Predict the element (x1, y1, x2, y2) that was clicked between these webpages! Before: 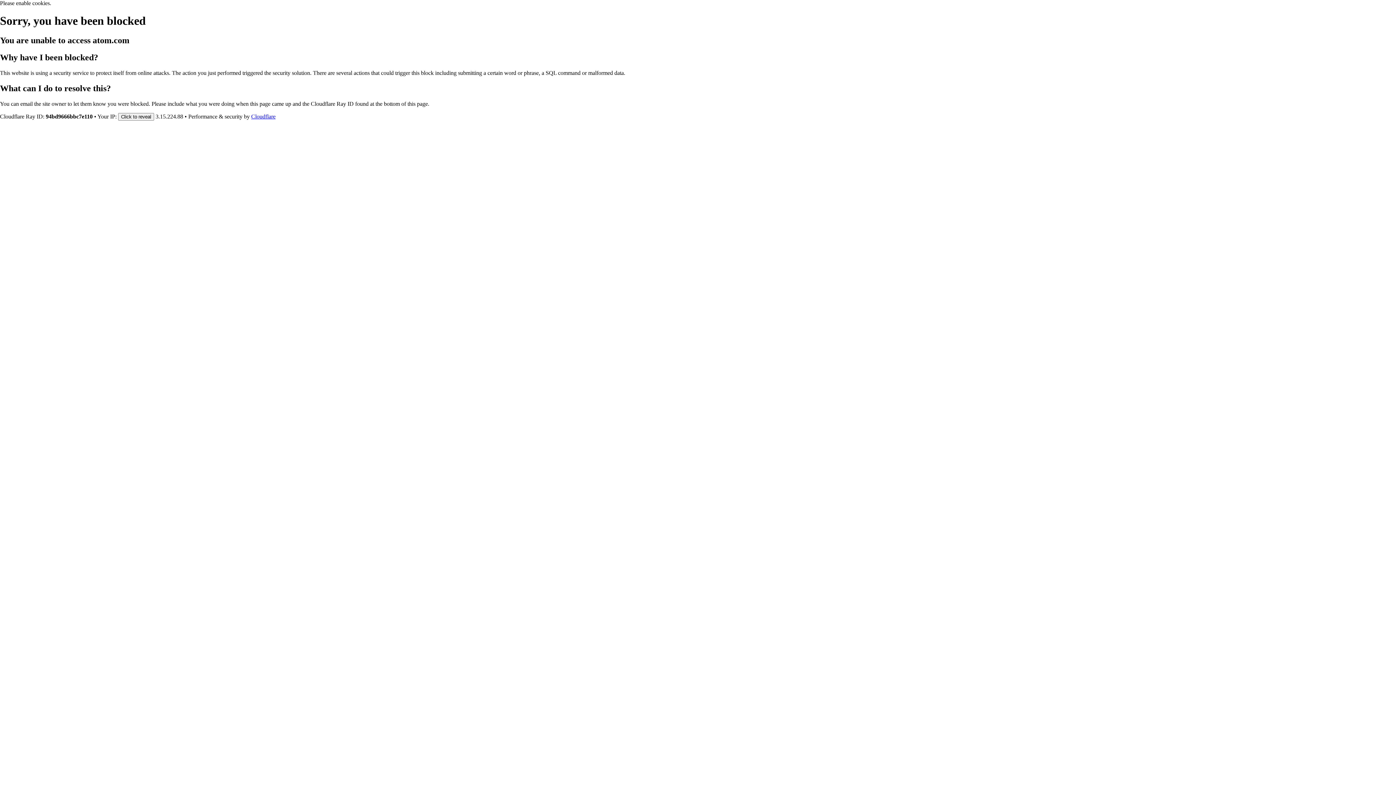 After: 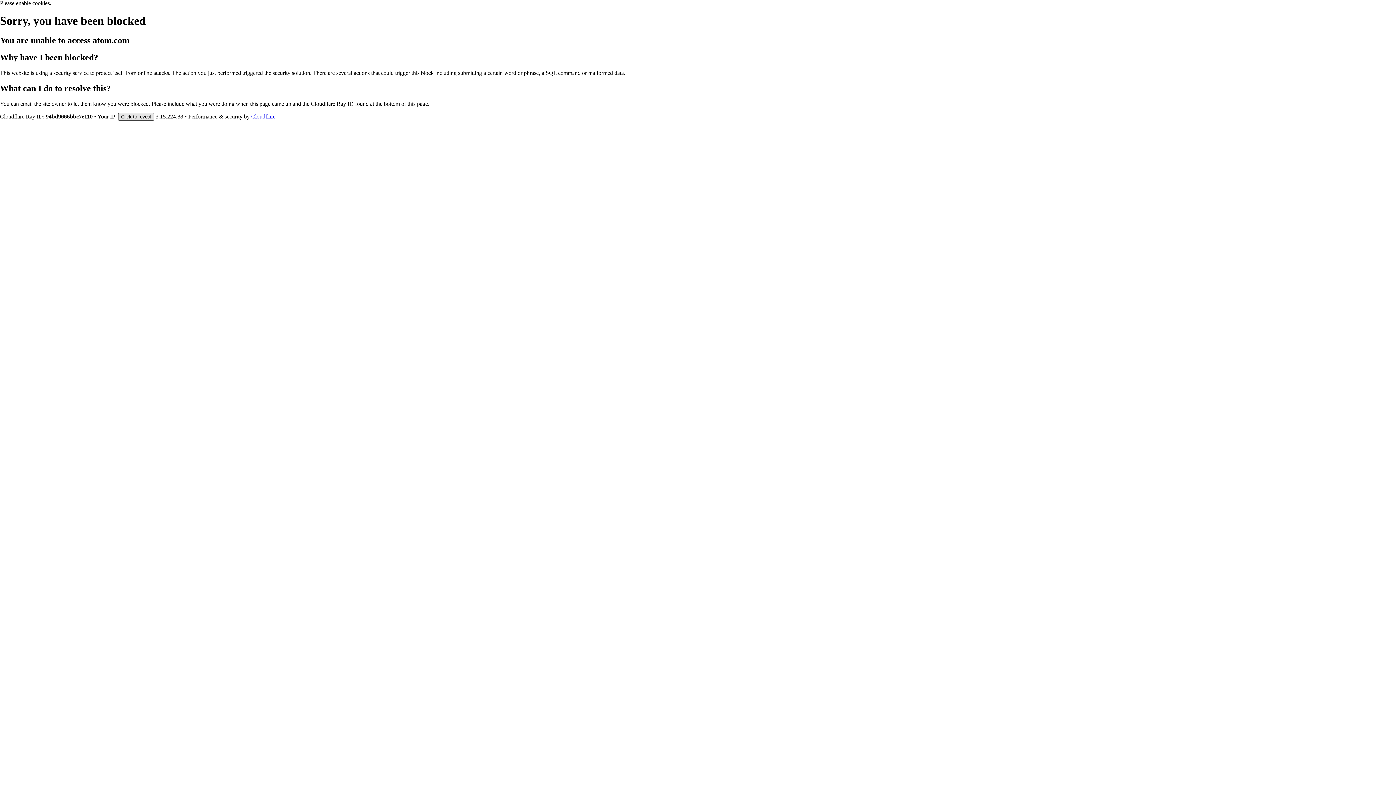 Action: label: Click to reveal bbox: (118, 112, 154, 120)